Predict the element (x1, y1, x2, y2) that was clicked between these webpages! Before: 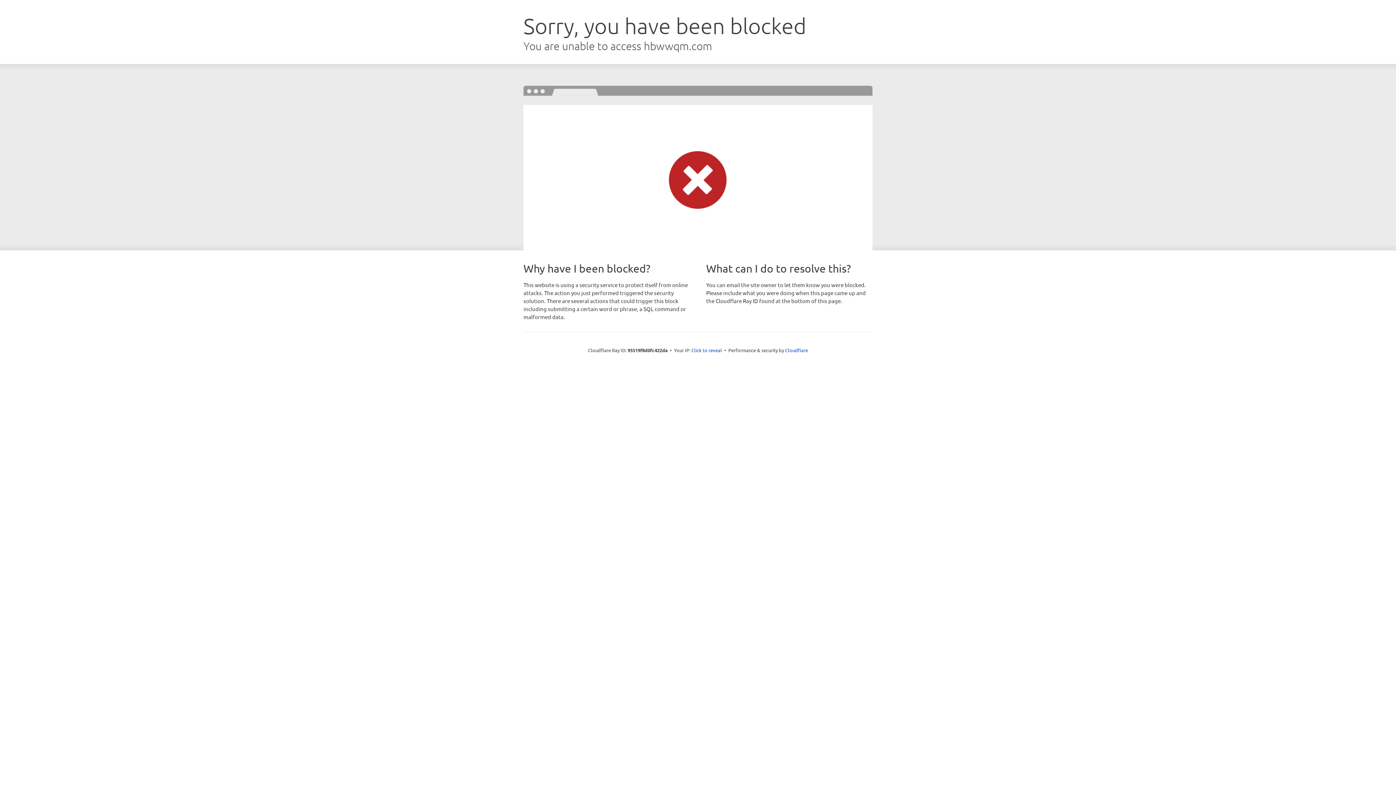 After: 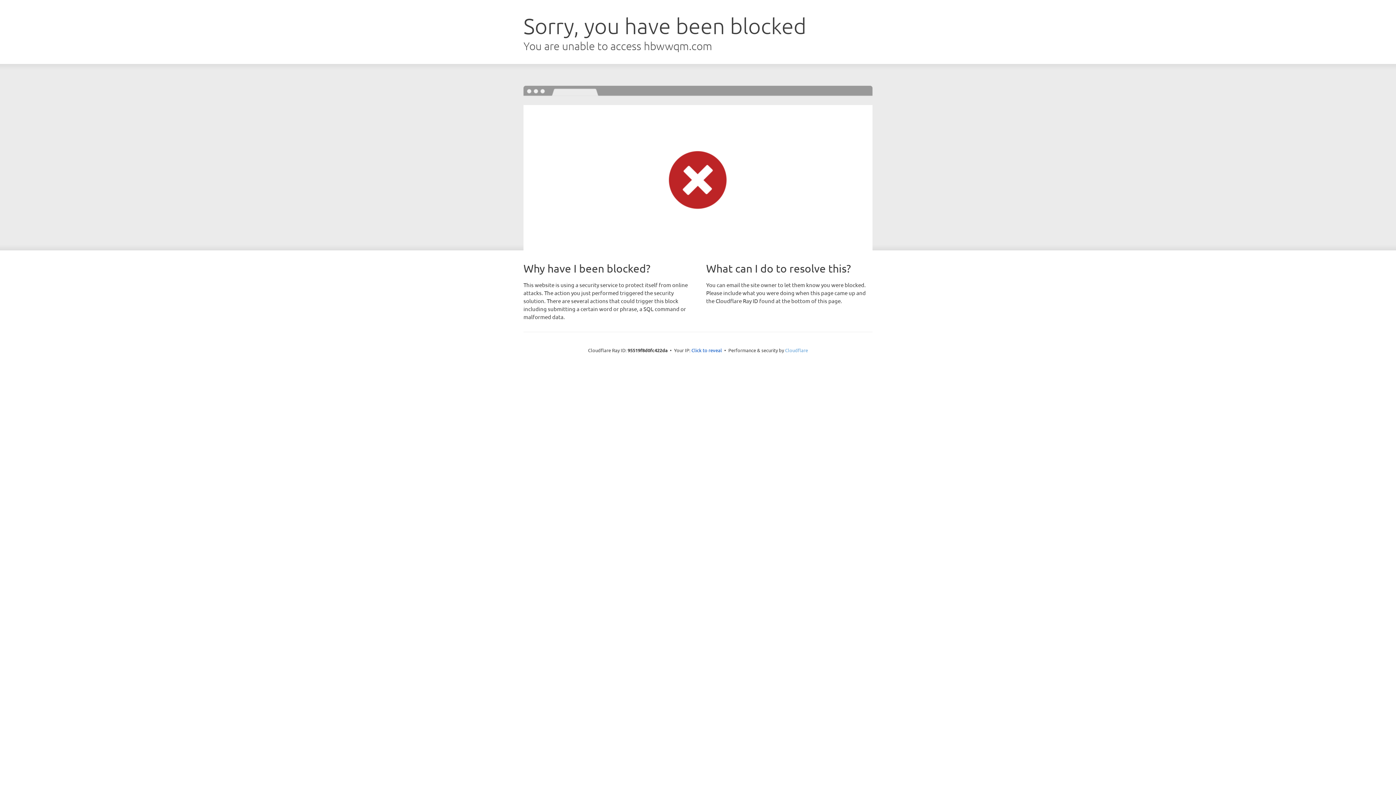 Action: label: Cloudflare bbox: (785, 347, 808, 353)